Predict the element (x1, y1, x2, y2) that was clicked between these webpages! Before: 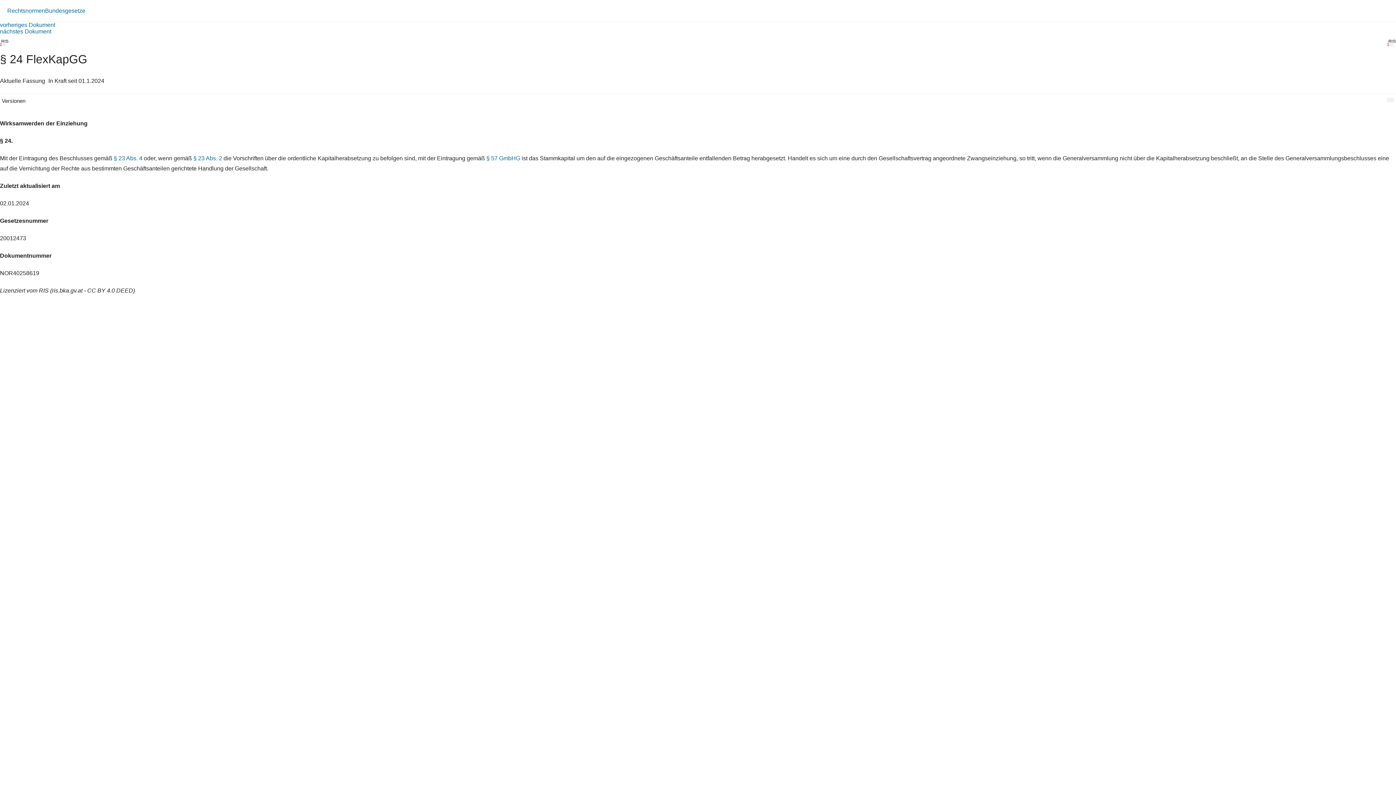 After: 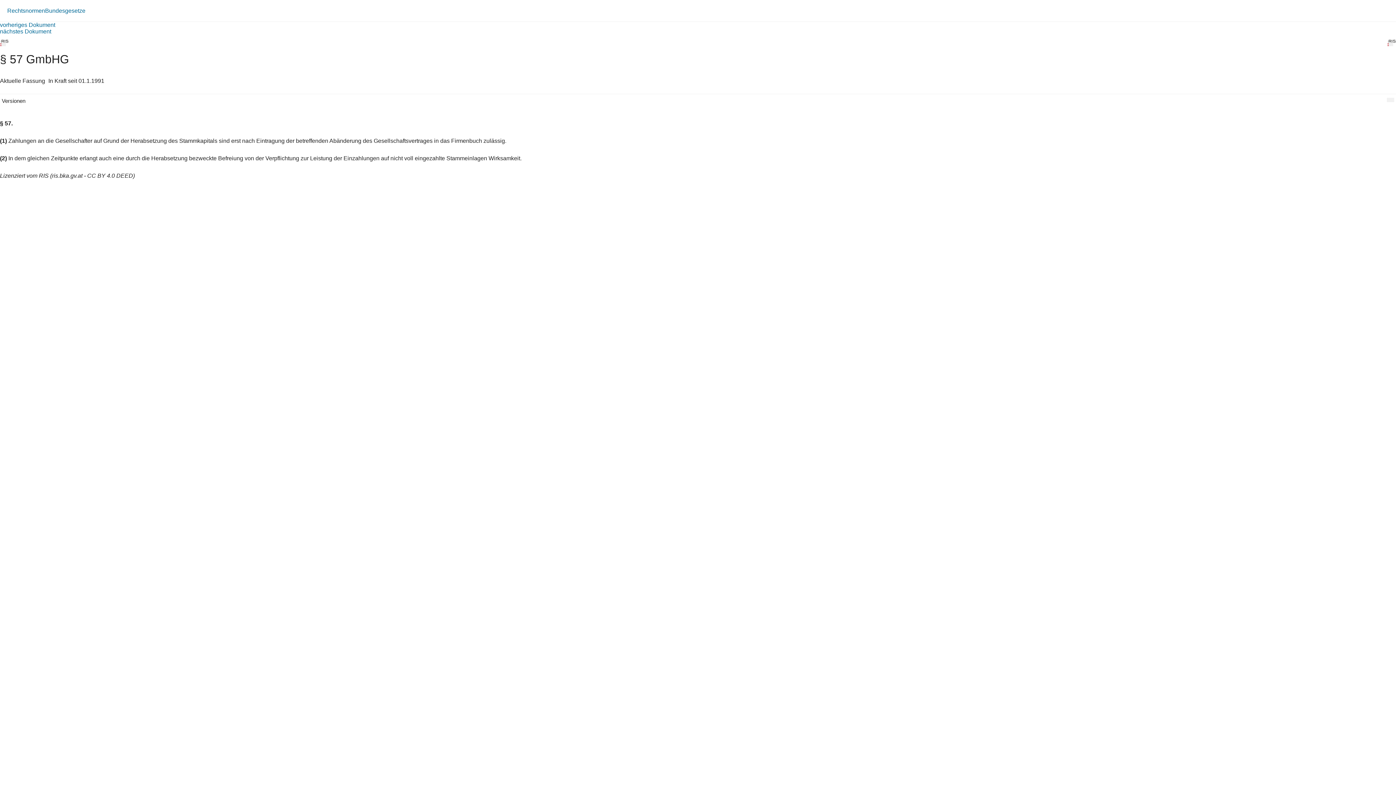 Action: label: § 57 GmbHG bbox: (486, 155, 520, 161)